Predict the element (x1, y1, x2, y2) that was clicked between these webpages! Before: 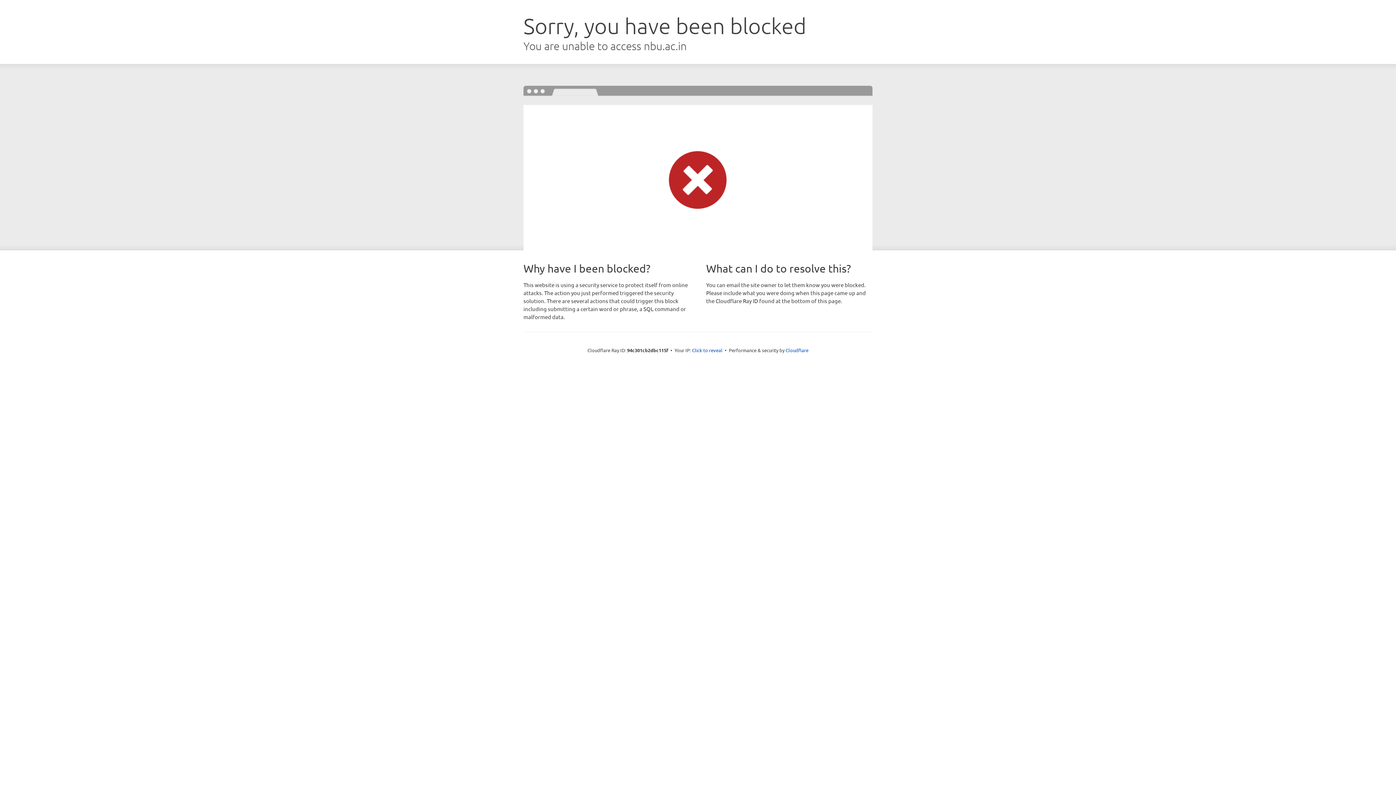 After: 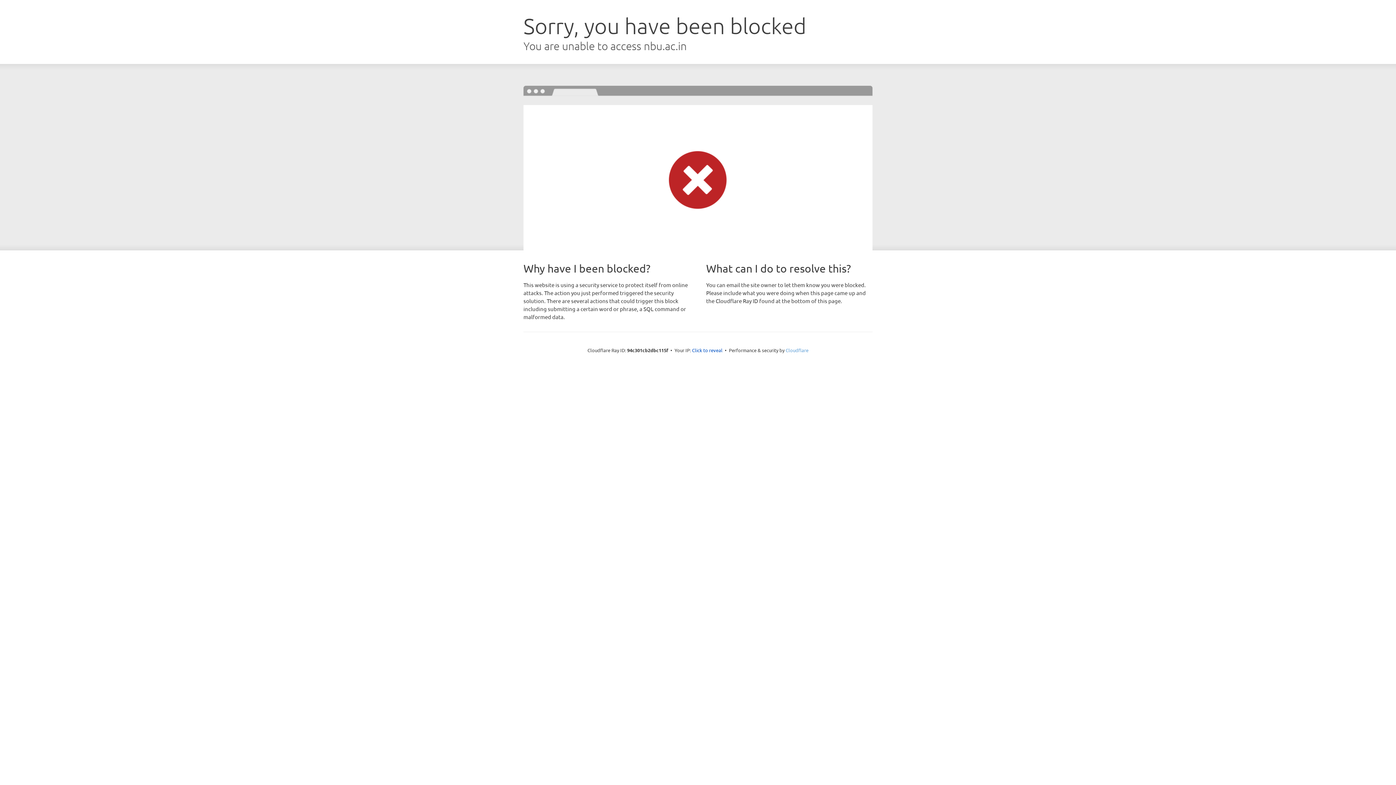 Action: bbox: (785, 347, 808, 353) label: Cloudflare